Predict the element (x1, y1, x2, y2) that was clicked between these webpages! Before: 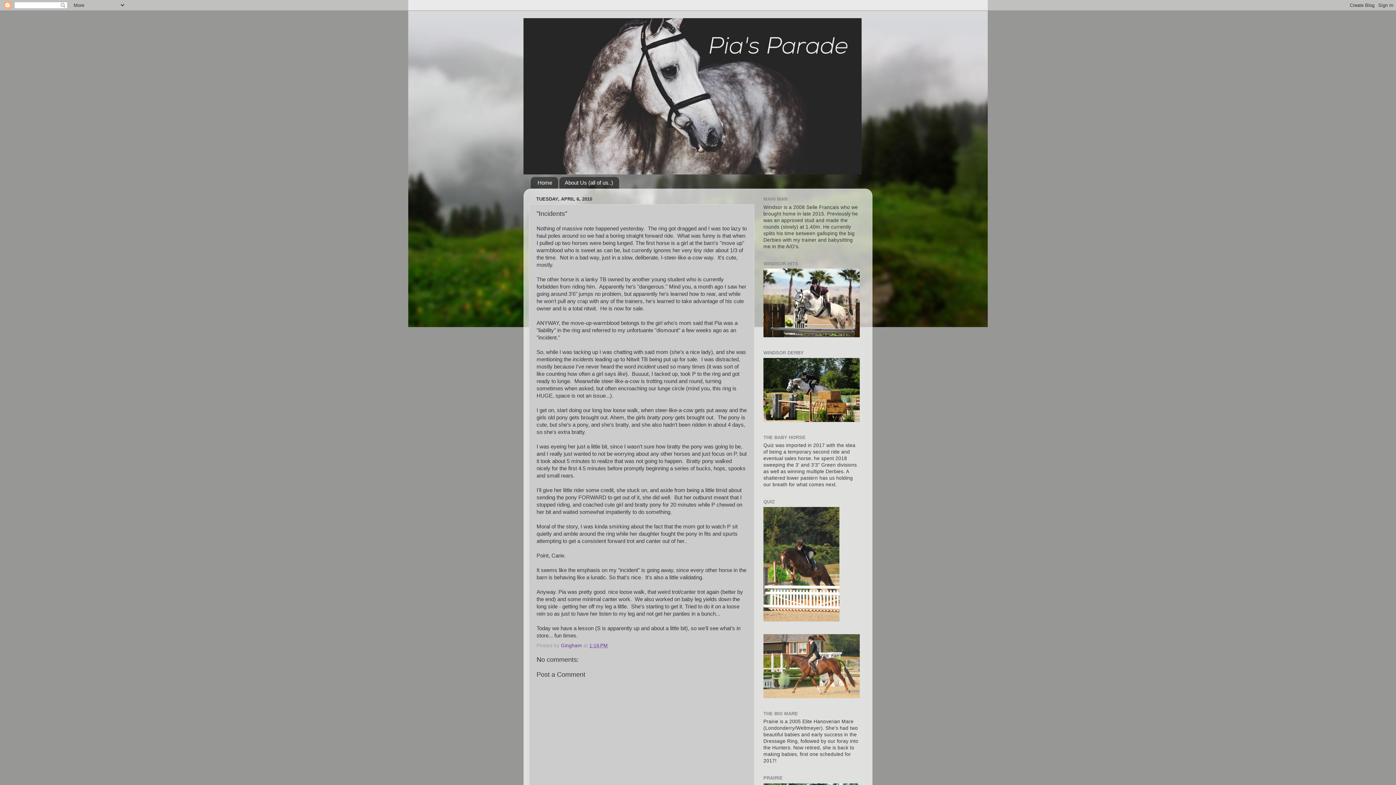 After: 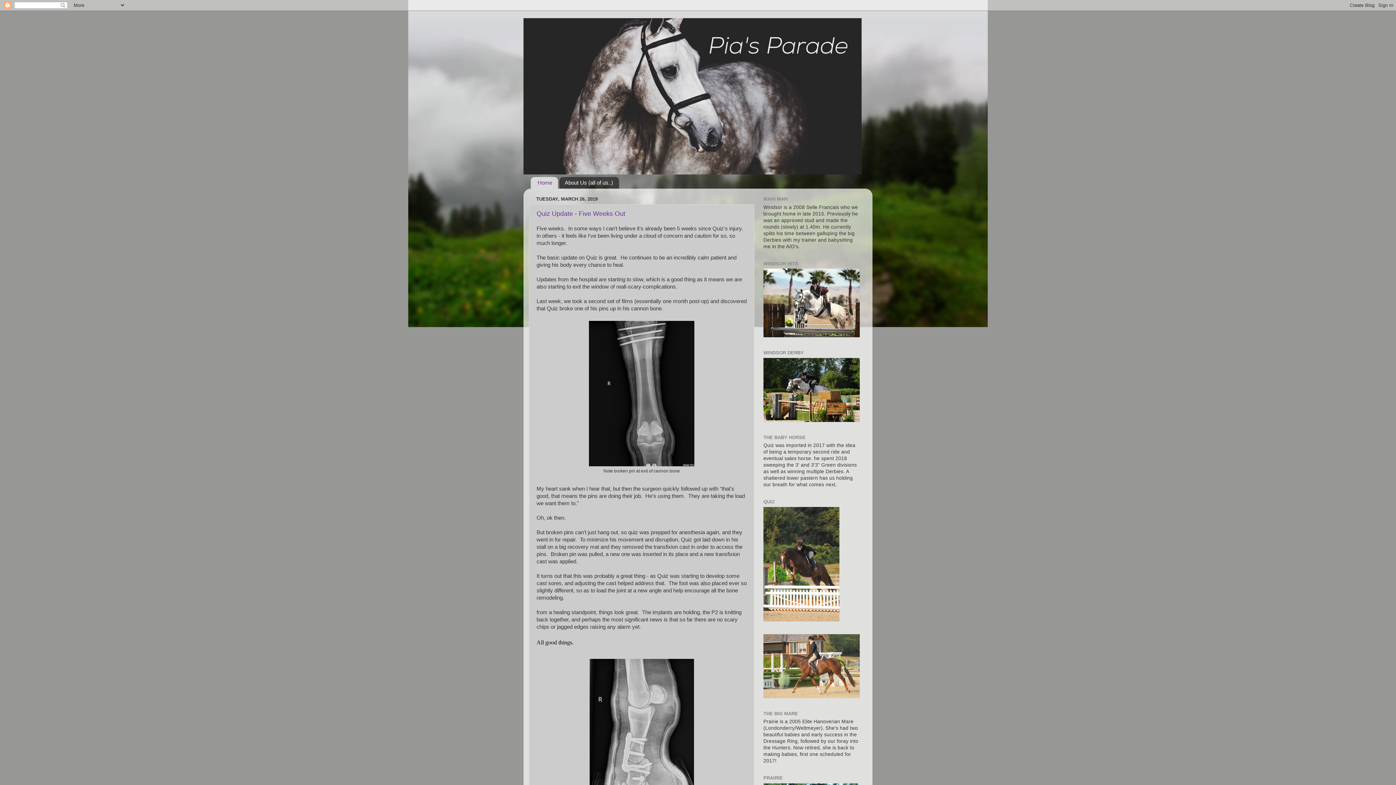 Action: bbox: (530, 177, 558, 188) label: Home